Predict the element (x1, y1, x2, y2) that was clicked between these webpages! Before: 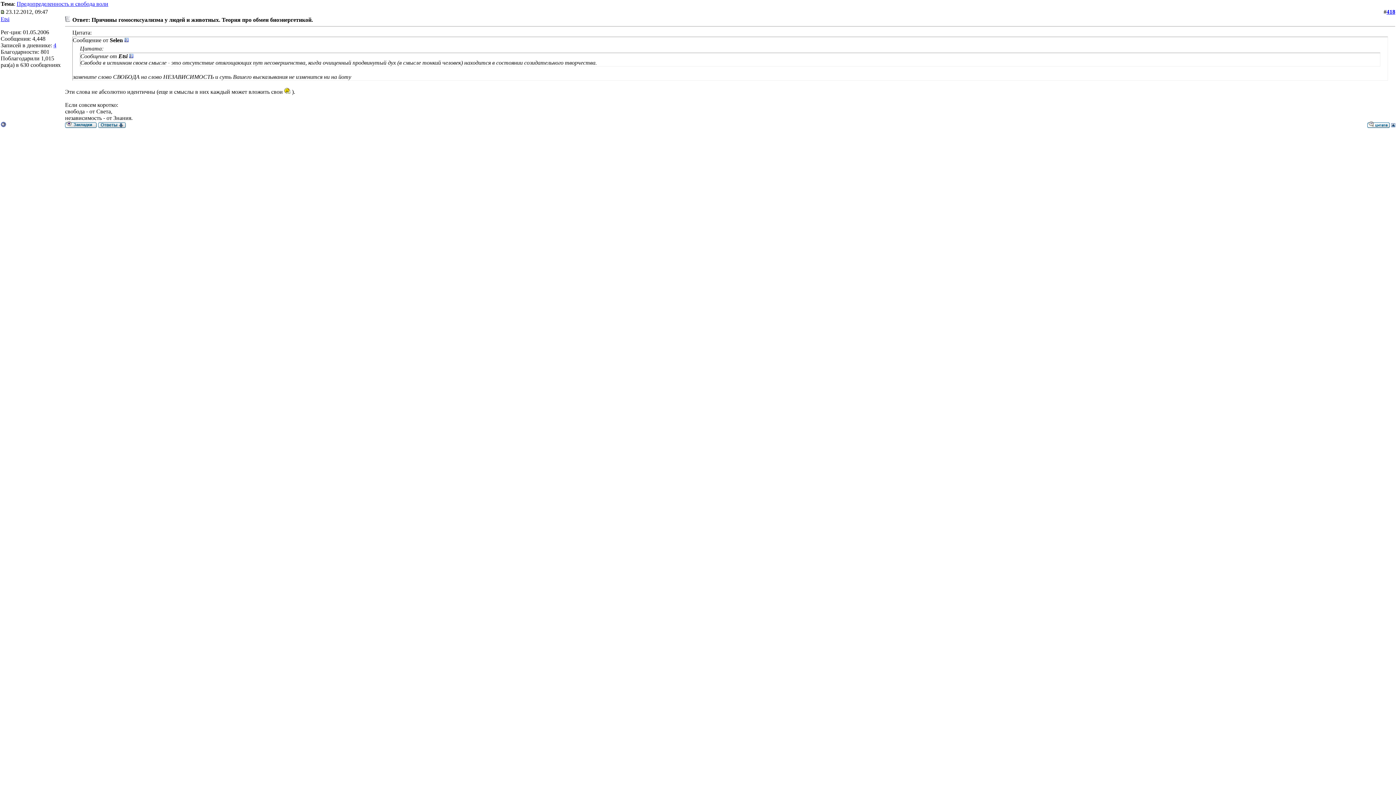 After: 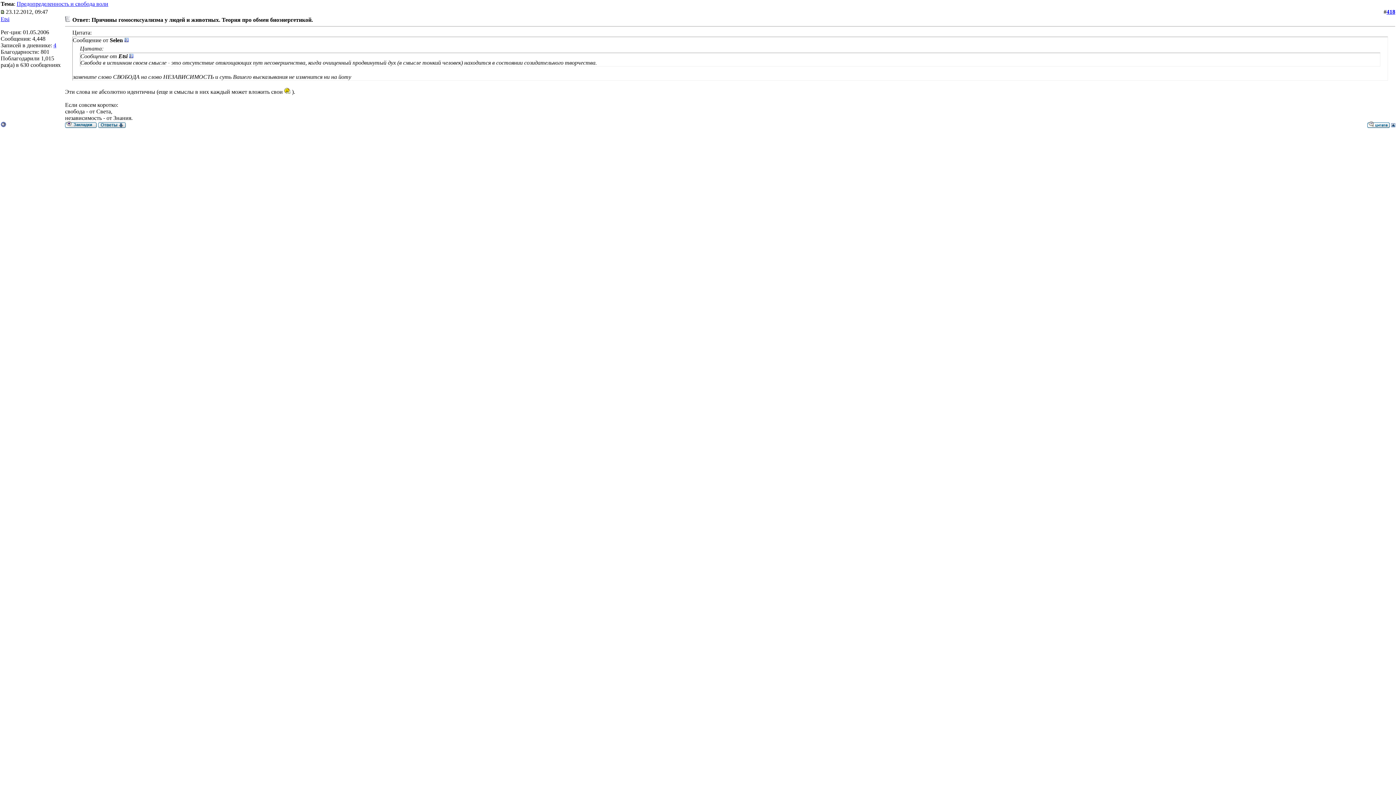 Action: bbox: (1386, 8, 1395, 14) label: 418